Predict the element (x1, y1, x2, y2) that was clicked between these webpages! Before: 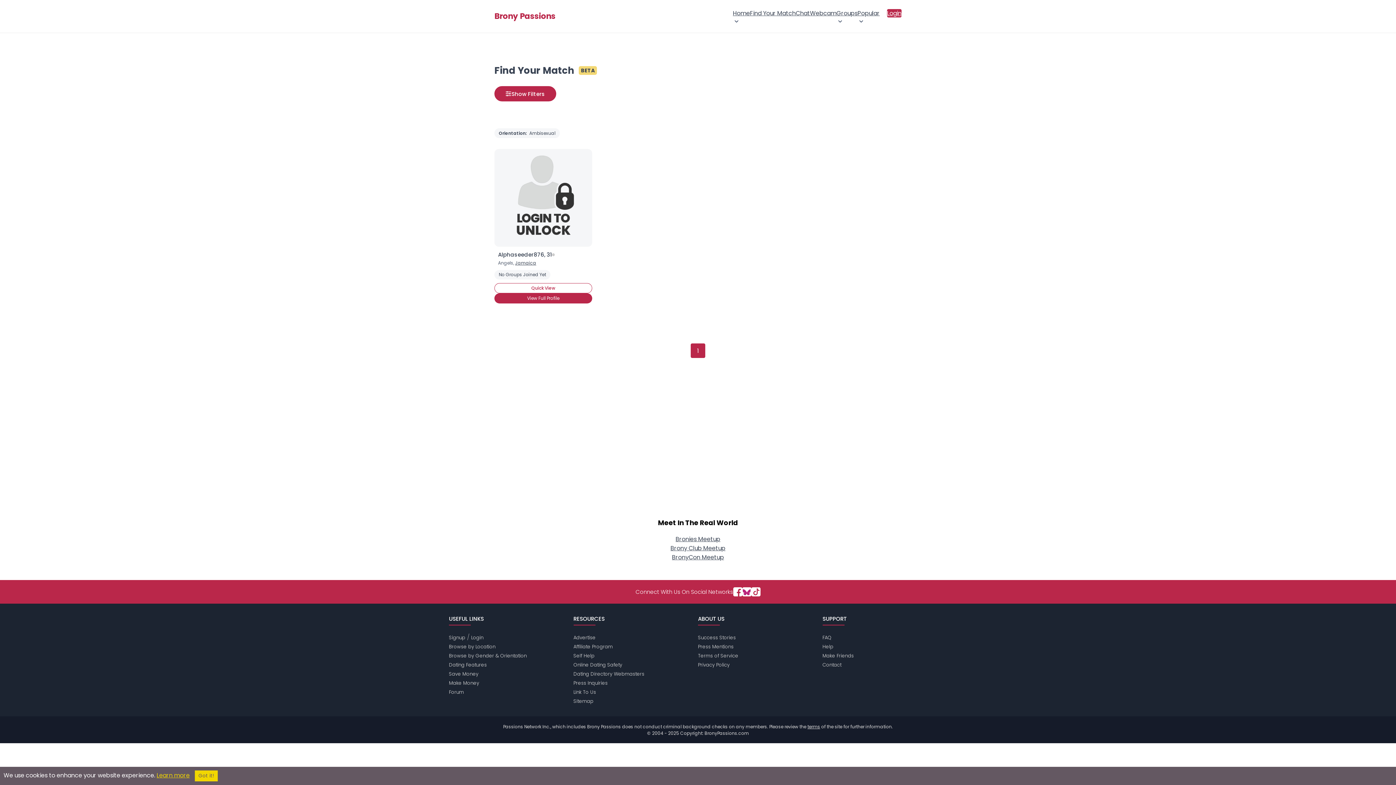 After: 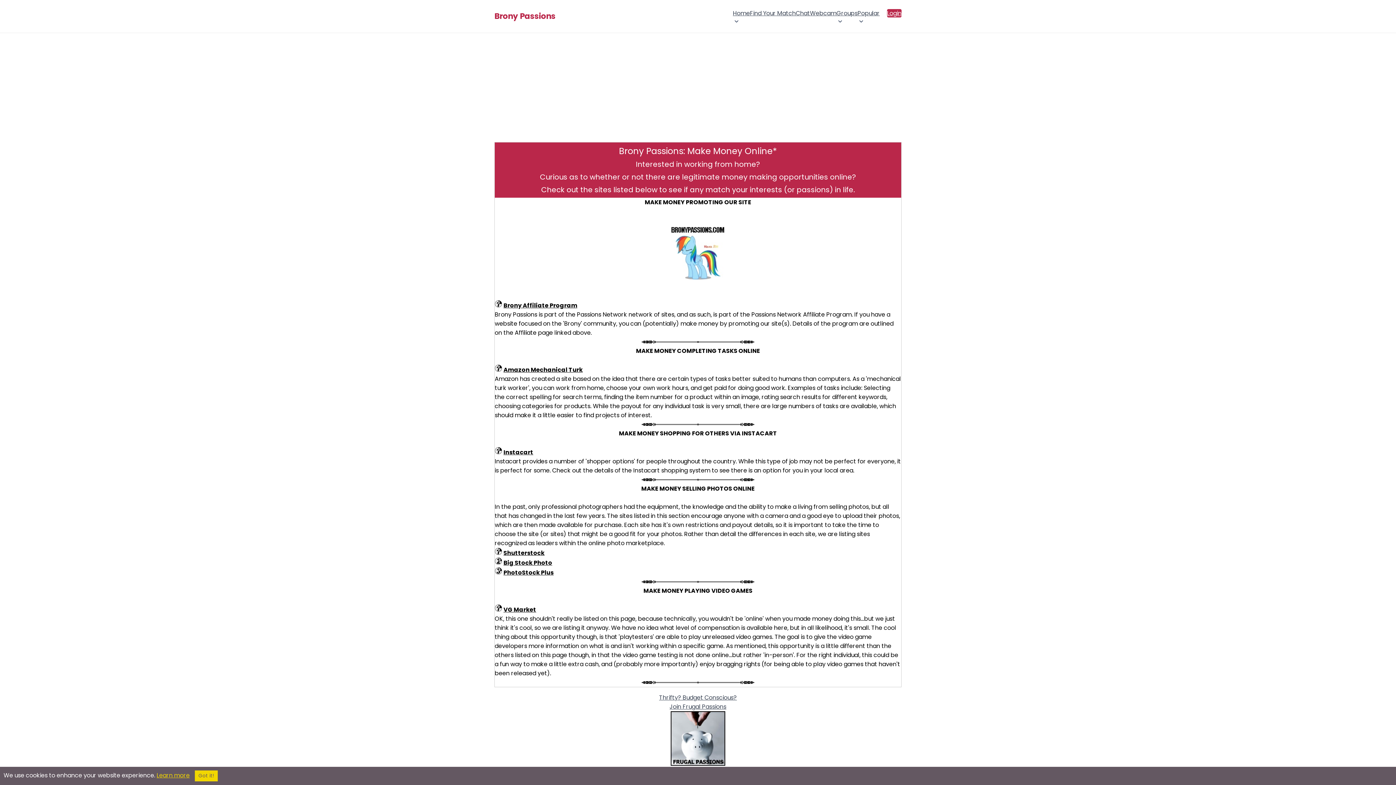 Action: bbox: (449, 680, 479, 687) label: Make Money